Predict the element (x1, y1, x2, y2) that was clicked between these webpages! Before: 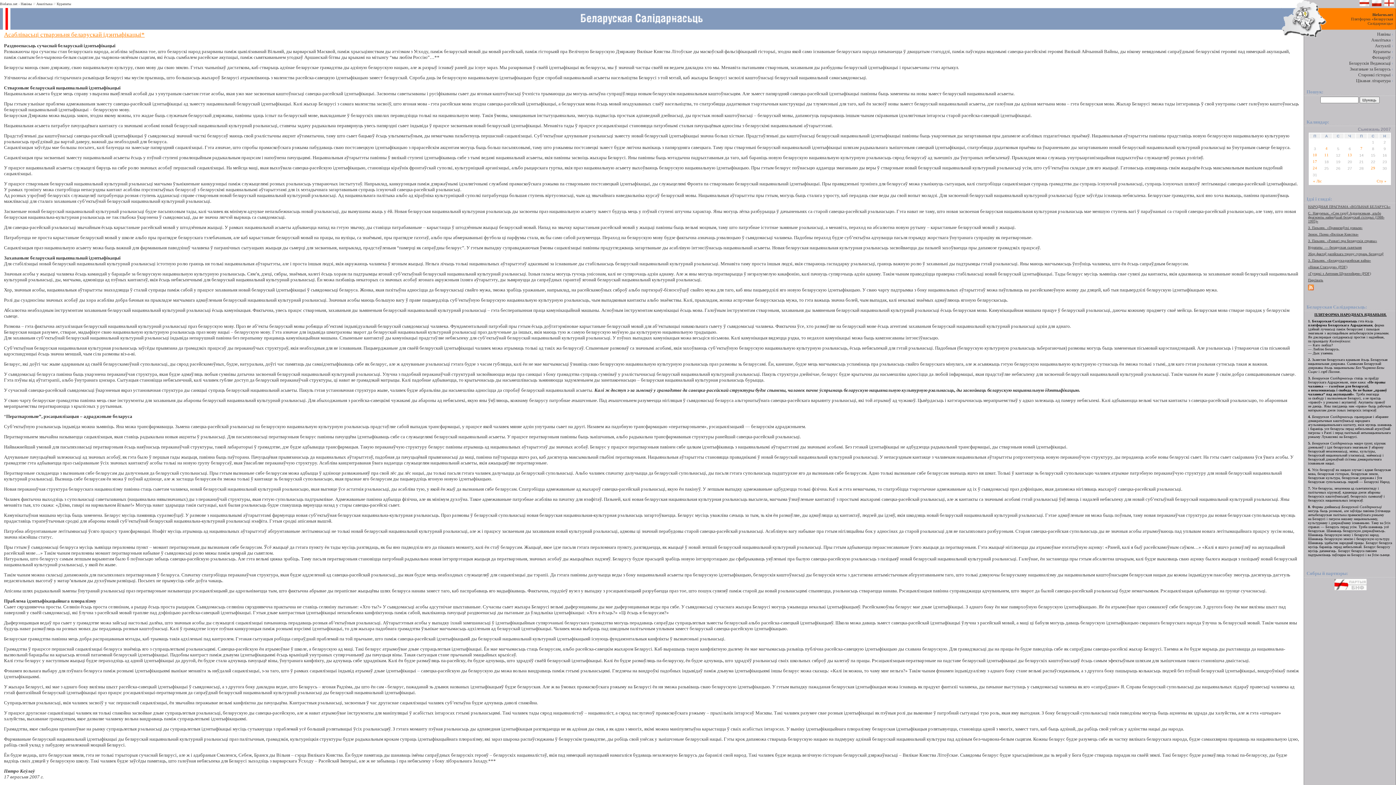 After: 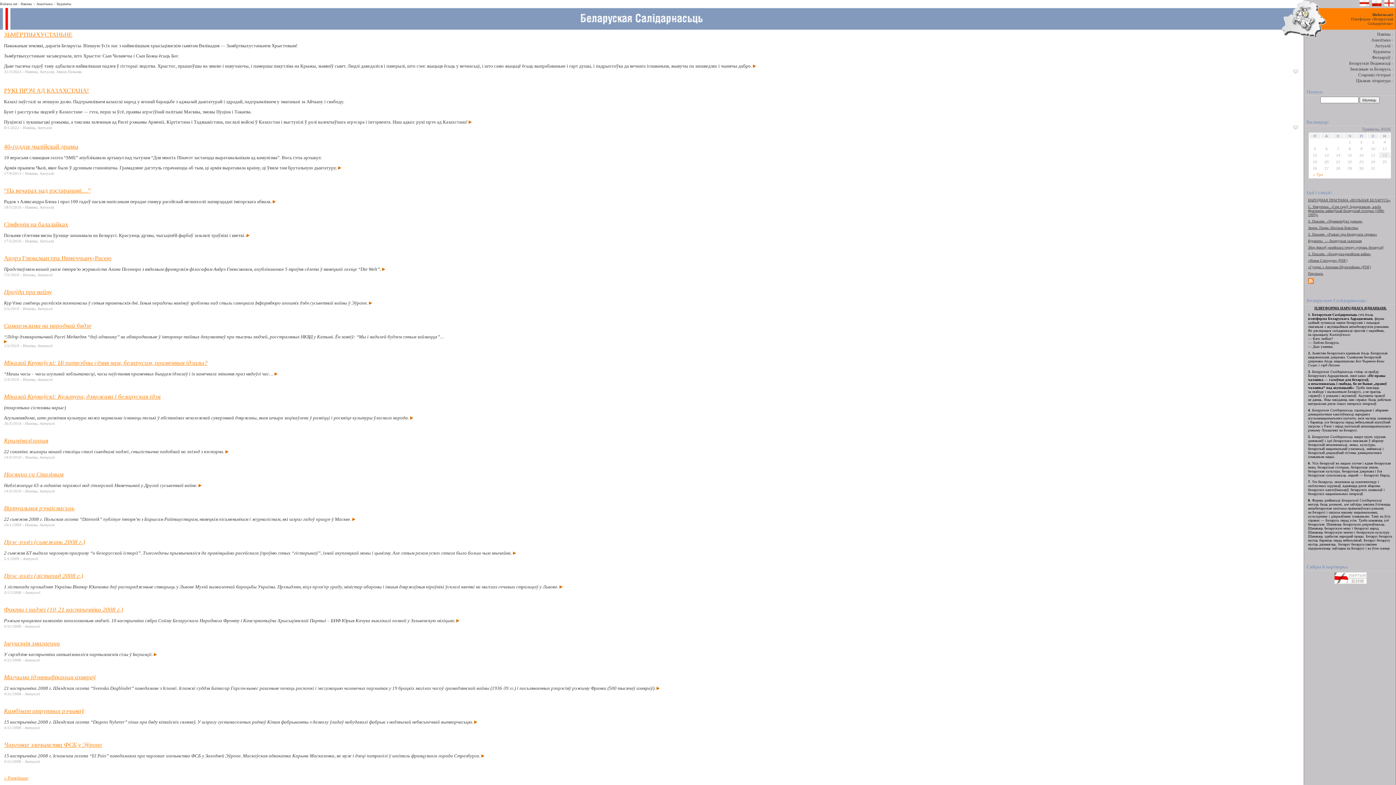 Action: label: Актуаліі bbox: (1375, 43, 1390, 48)